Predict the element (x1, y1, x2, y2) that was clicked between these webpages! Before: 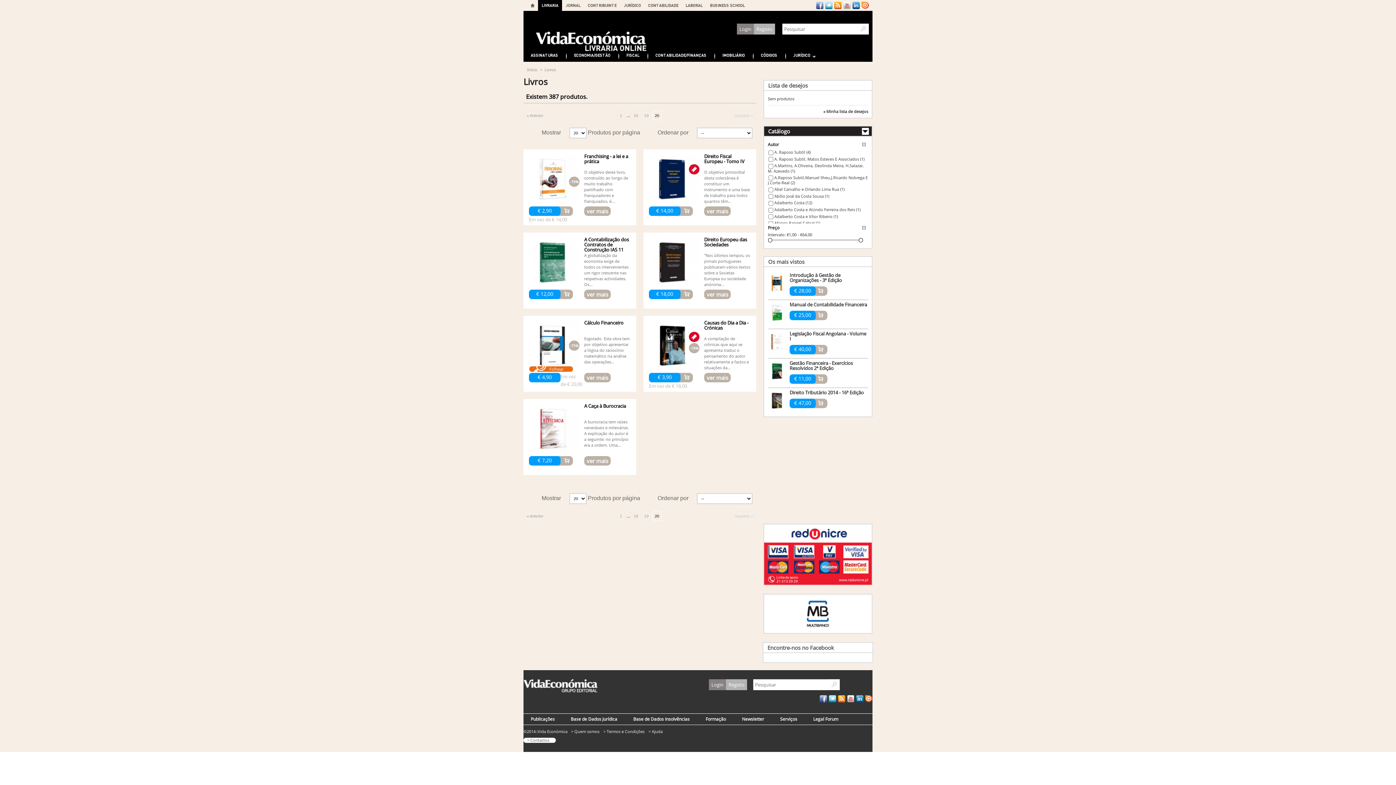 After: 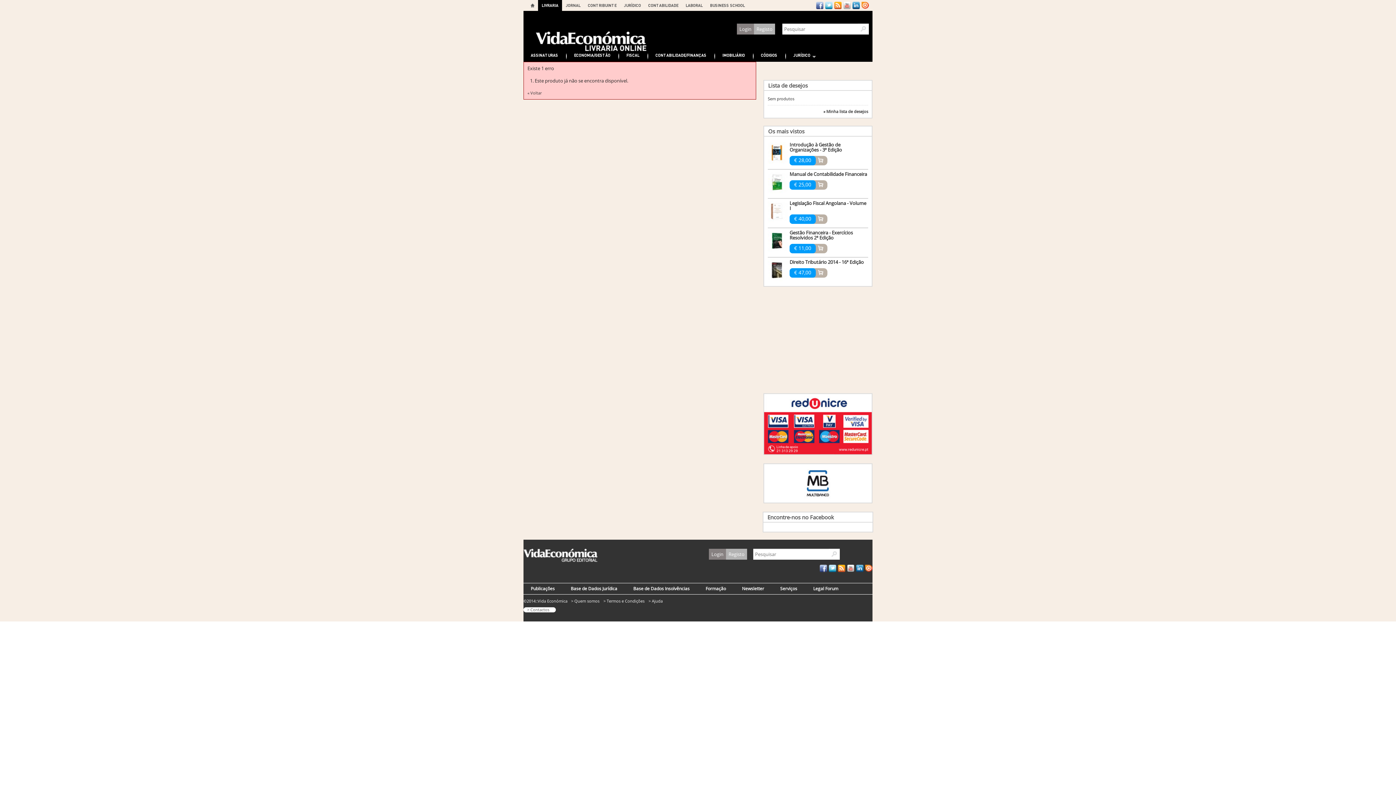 Action: bbox: (789, 390, 868, 395) label: Direito Tributário 2014 - 16ª Edição